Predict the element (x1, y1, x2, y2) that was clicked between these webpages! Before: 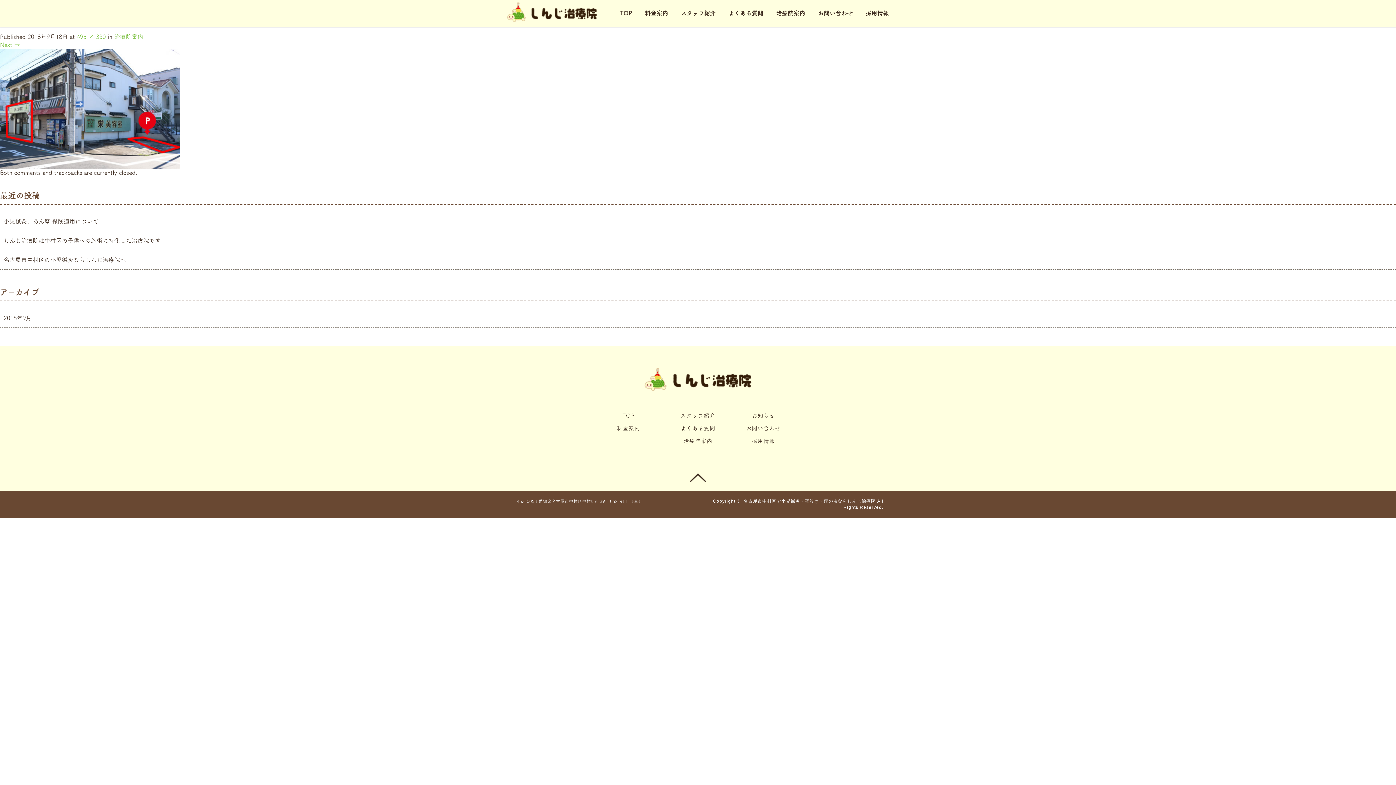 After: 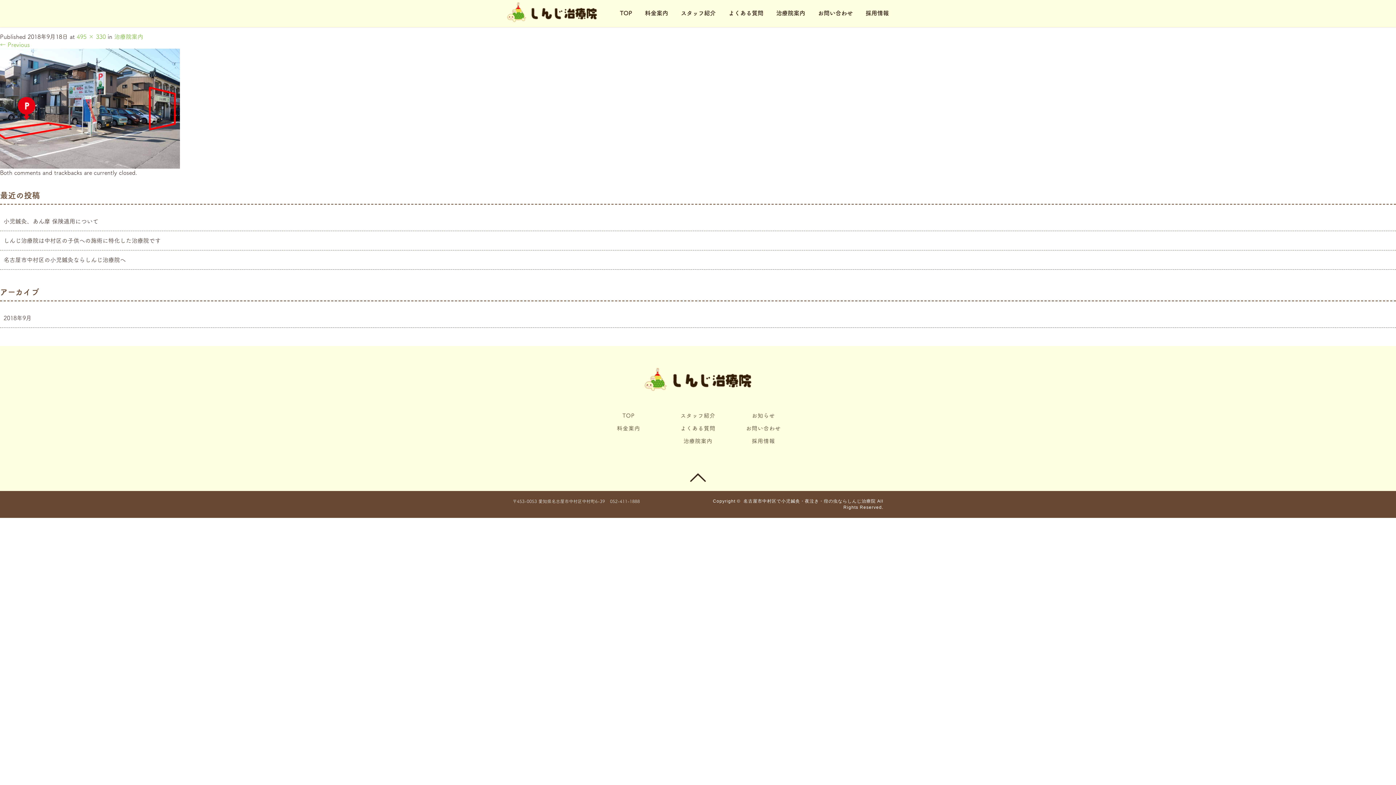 Action: label: Next → bbox: (0, 41, 20, 47)